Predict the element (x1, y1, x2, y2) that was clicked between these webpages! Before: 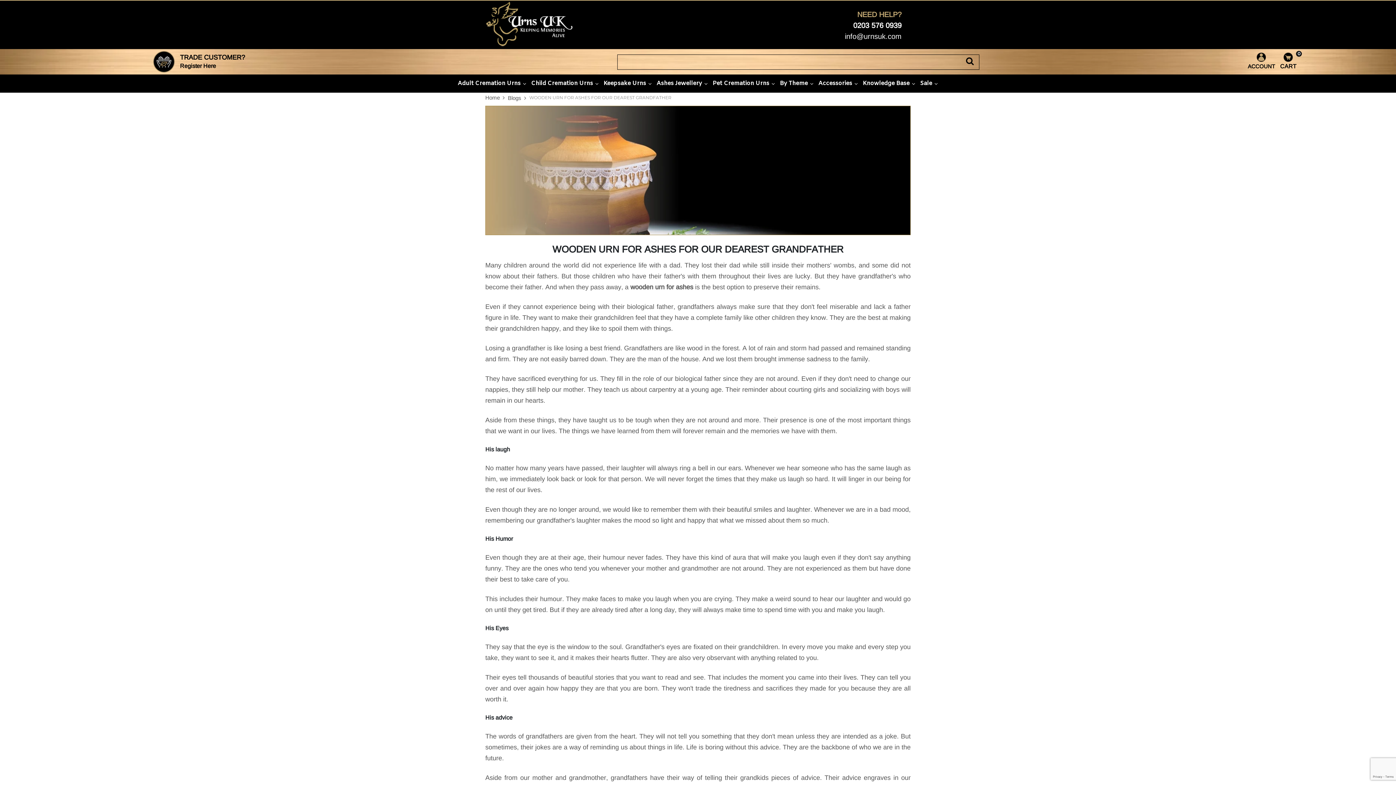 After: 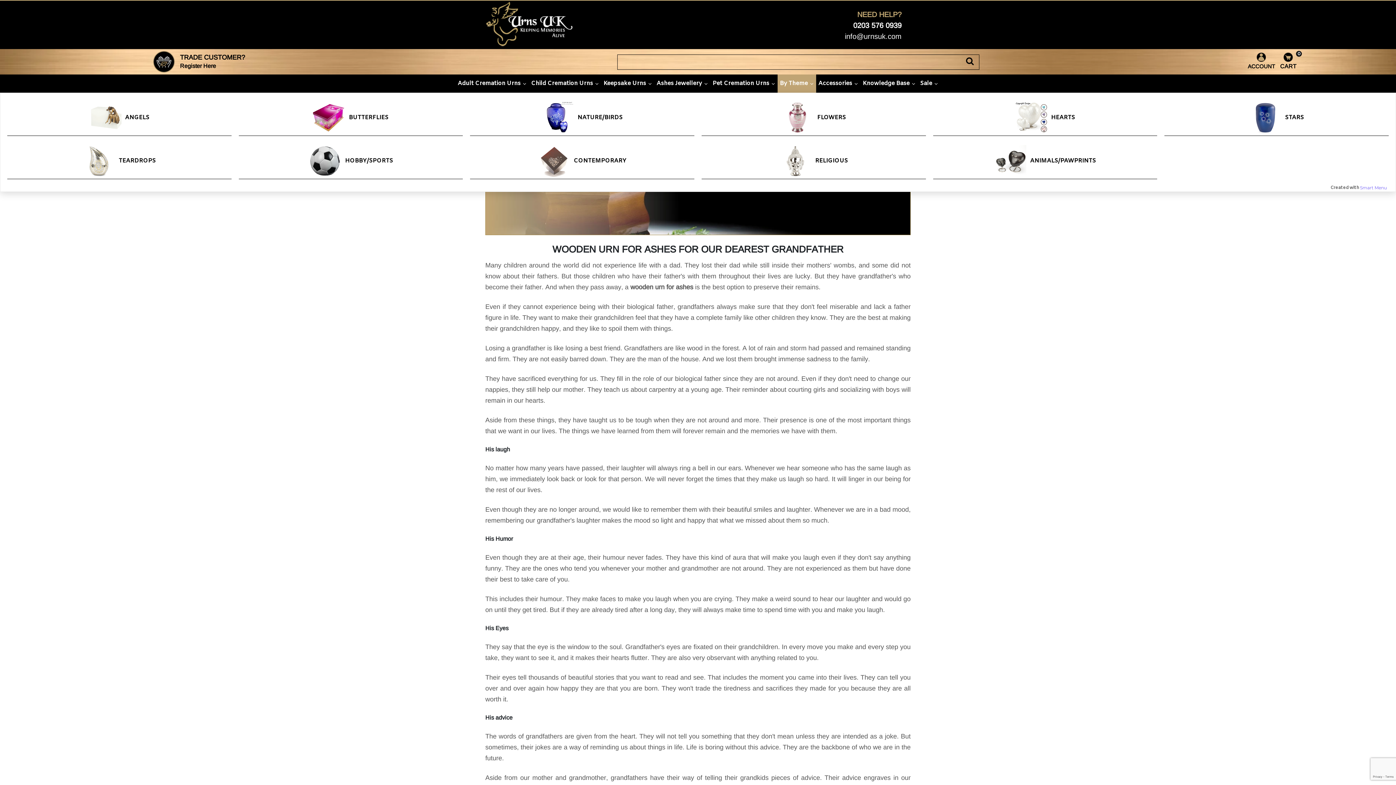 Action: label: By Theme bbox: (777, 74, 816, 92)